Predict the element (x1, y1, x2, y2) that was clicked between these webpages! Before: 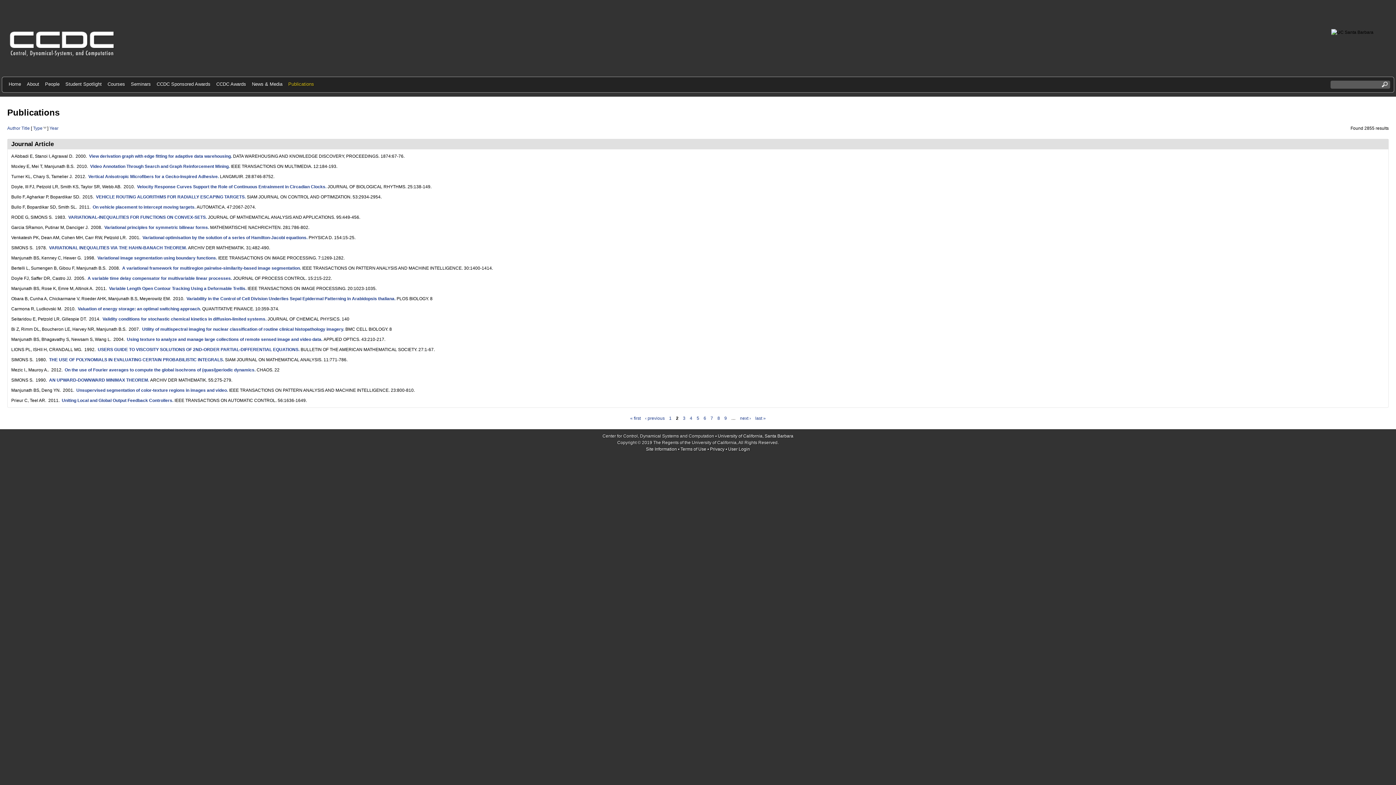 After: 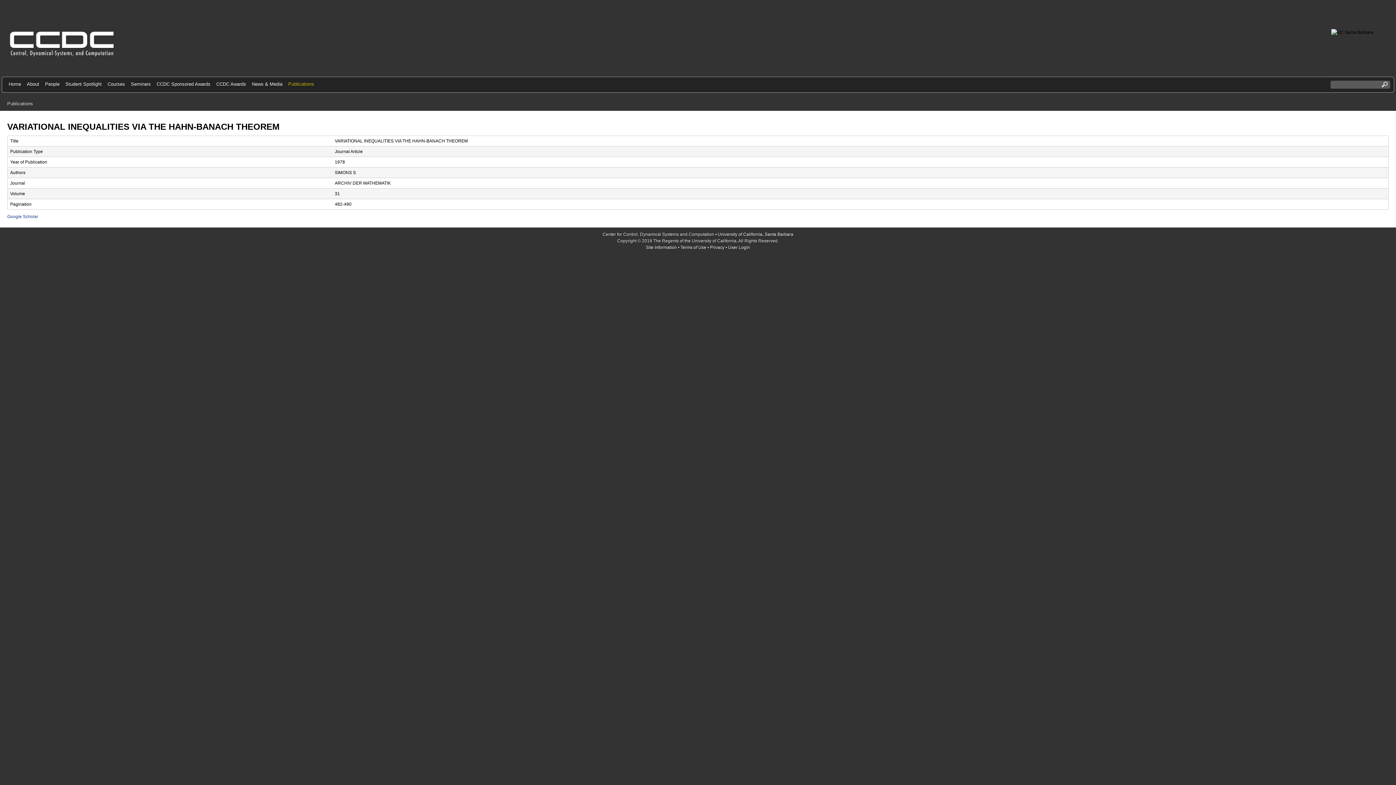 Action: bbox: (49, 245, 185, 250) label: VARIATIONAL INEQUALITIES VIA THE HAHN-BANACH THEOREM